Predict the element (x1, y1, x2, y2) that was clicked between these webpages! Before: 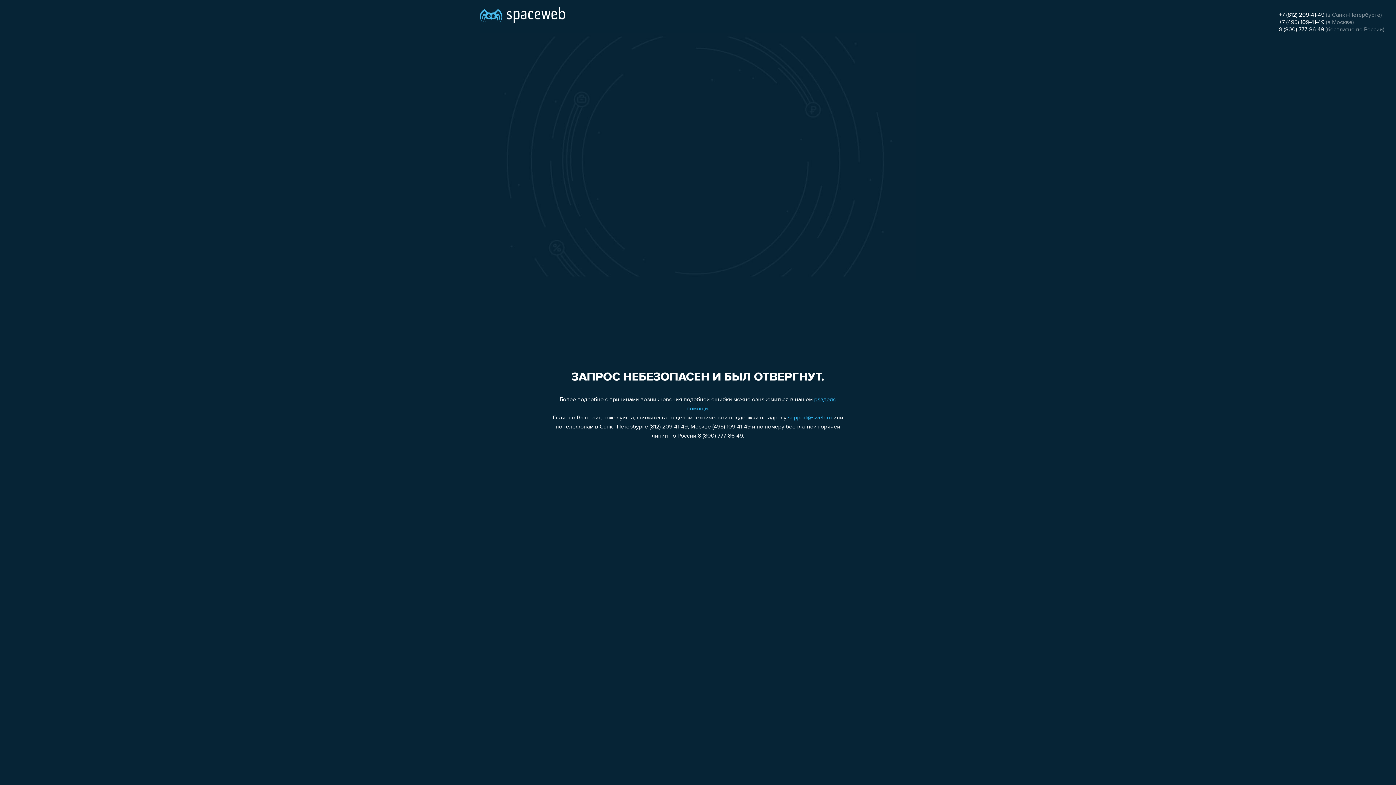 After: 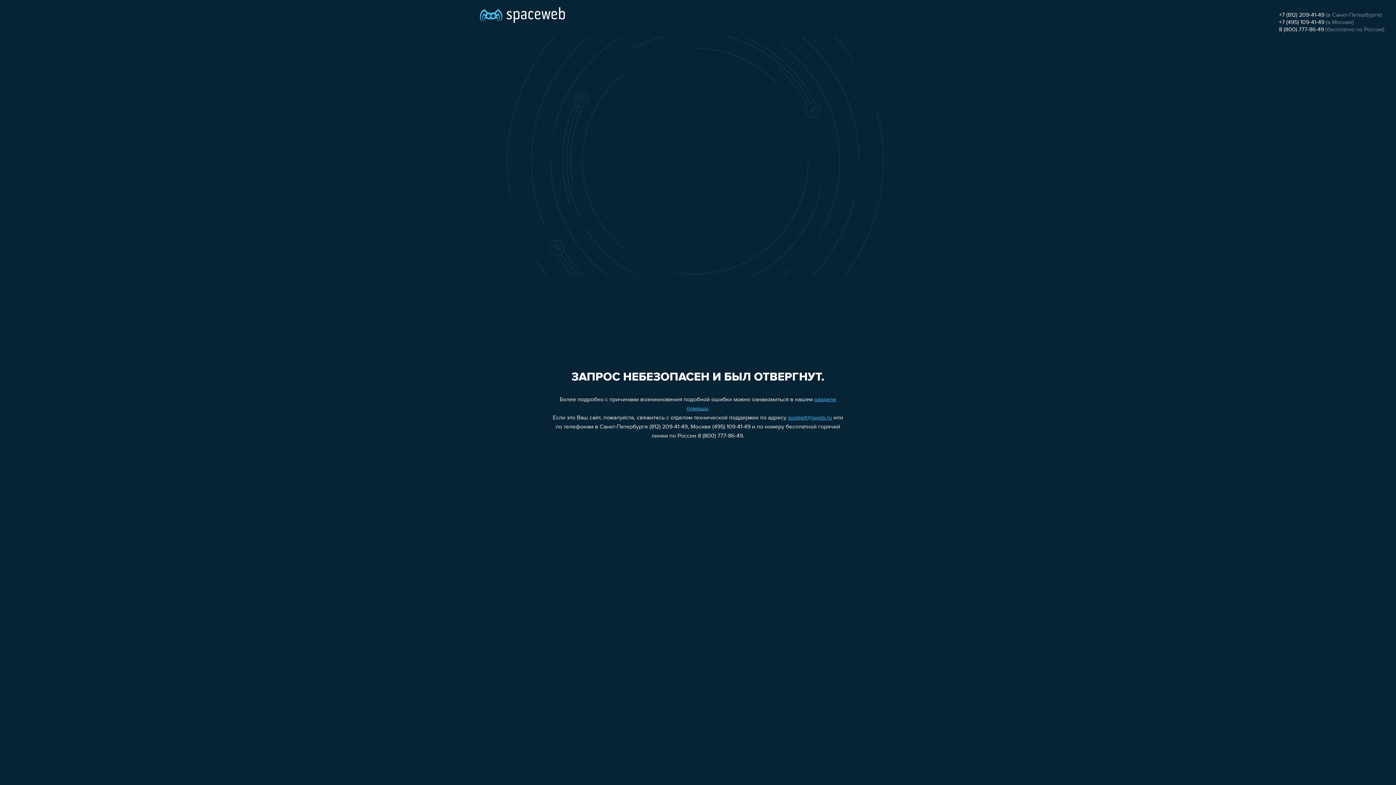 Action: label: 8 (800) 777-86-49 bbox: (1279, 26, 1324, 32)